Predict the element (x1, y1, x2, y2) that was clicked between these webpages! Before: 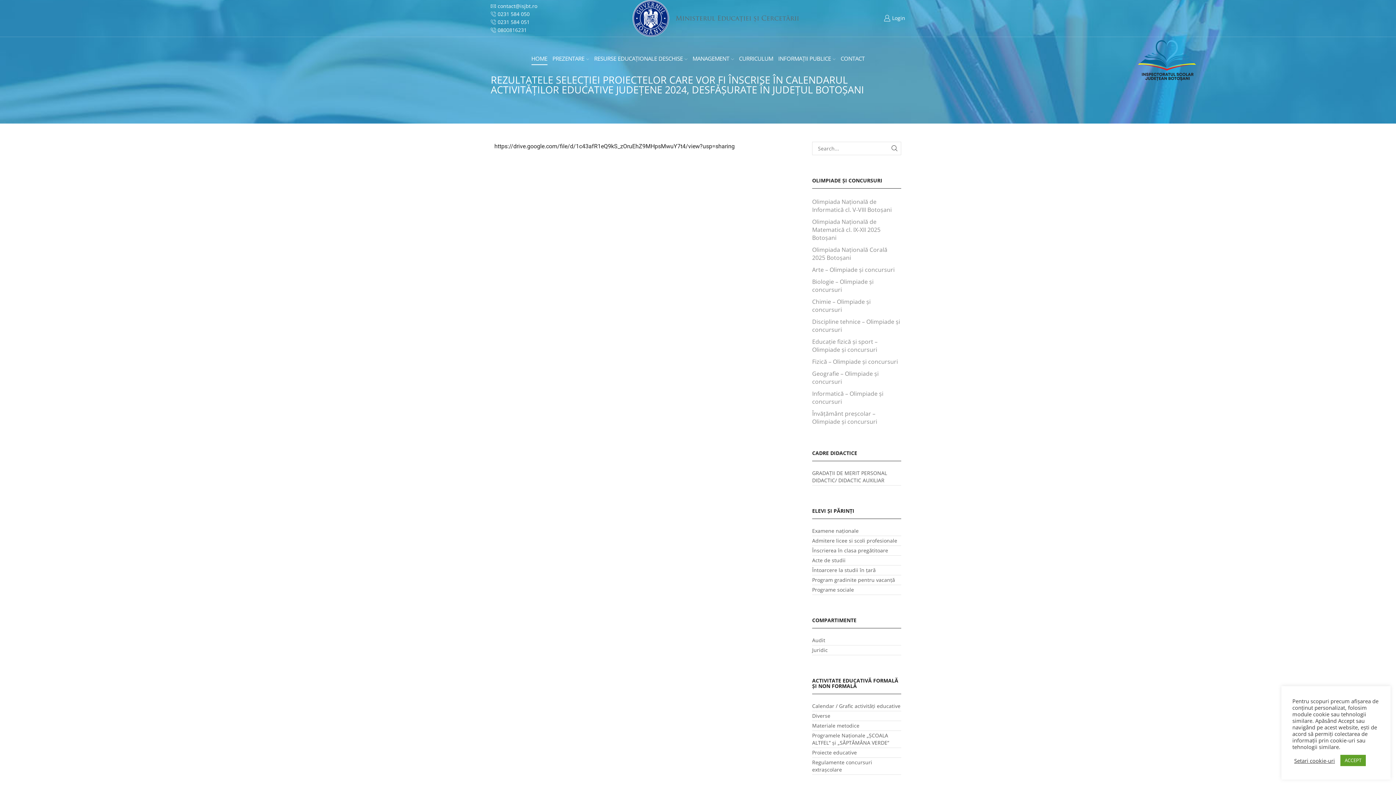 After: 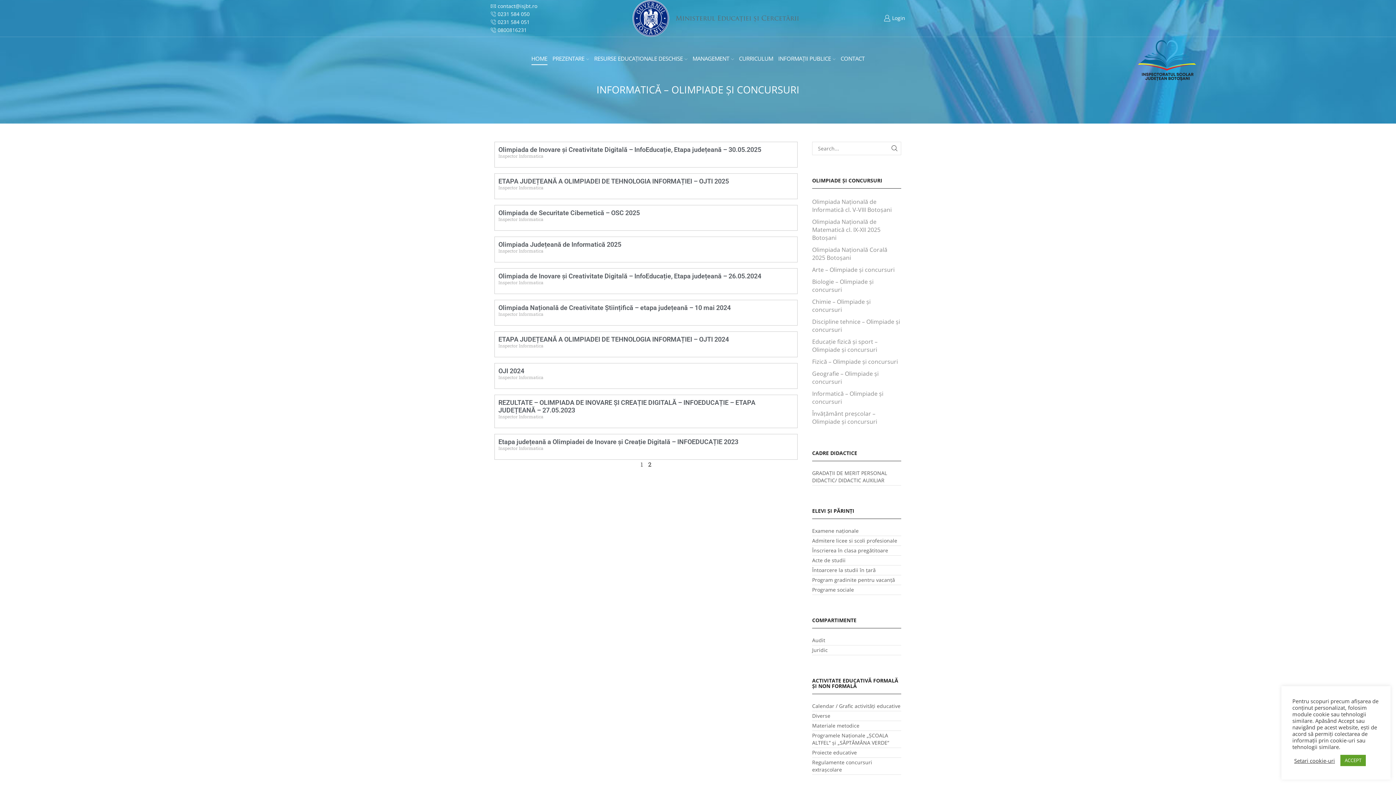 Action: label: Informatică – Olimpiade și concursuri bbox: (812, 387, 901, 407)